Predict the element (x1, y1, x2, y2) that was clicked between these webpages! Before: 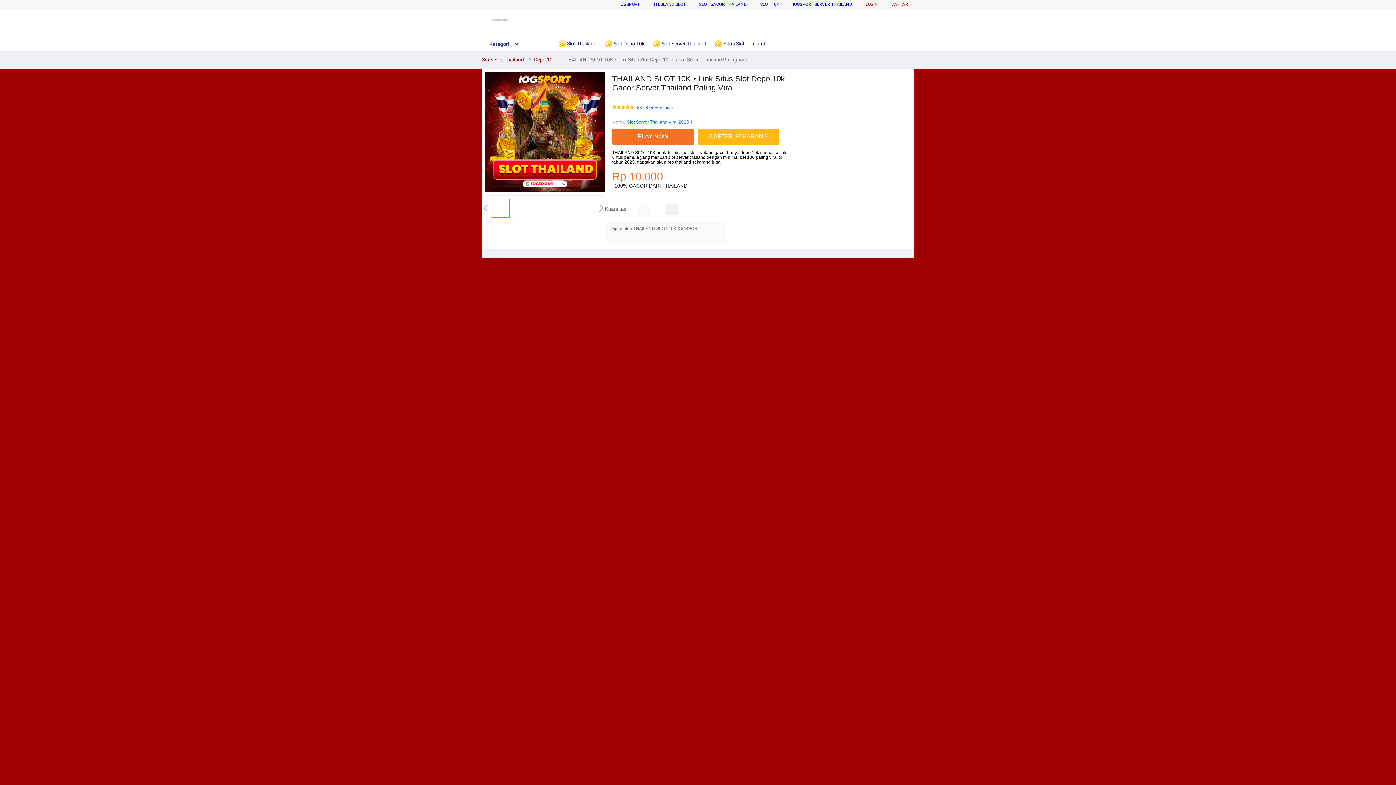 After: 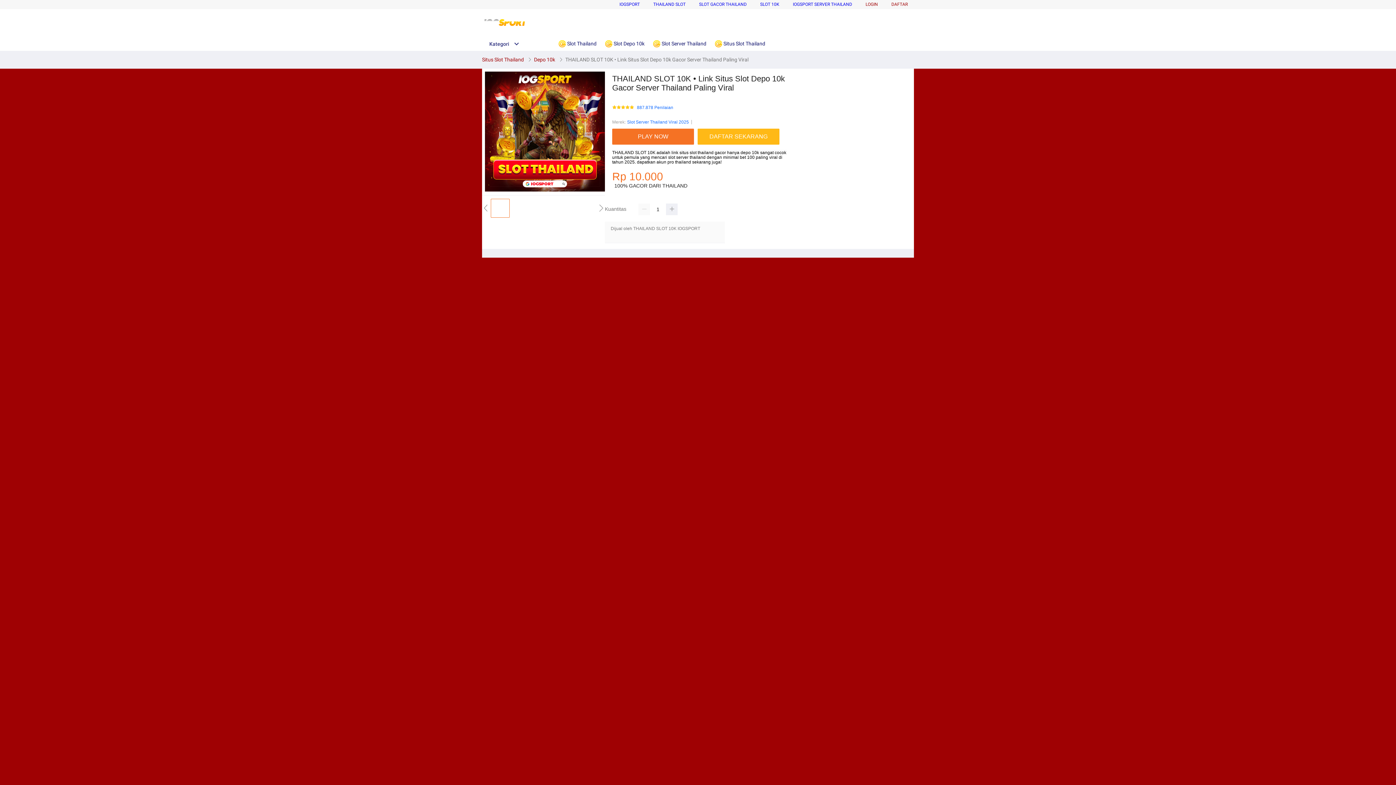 Action: bbox: (653, 36, 710, 50) label:  Slot Server Thailand